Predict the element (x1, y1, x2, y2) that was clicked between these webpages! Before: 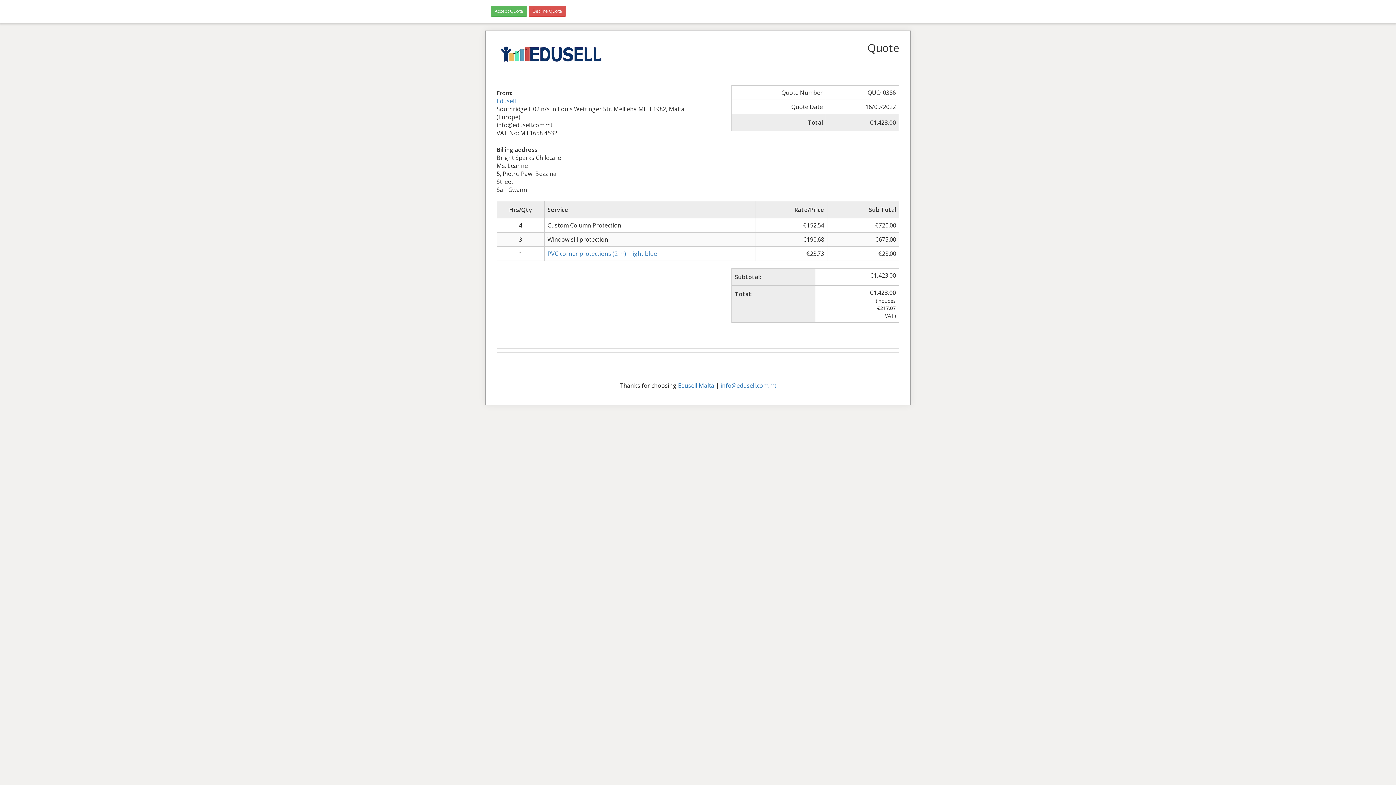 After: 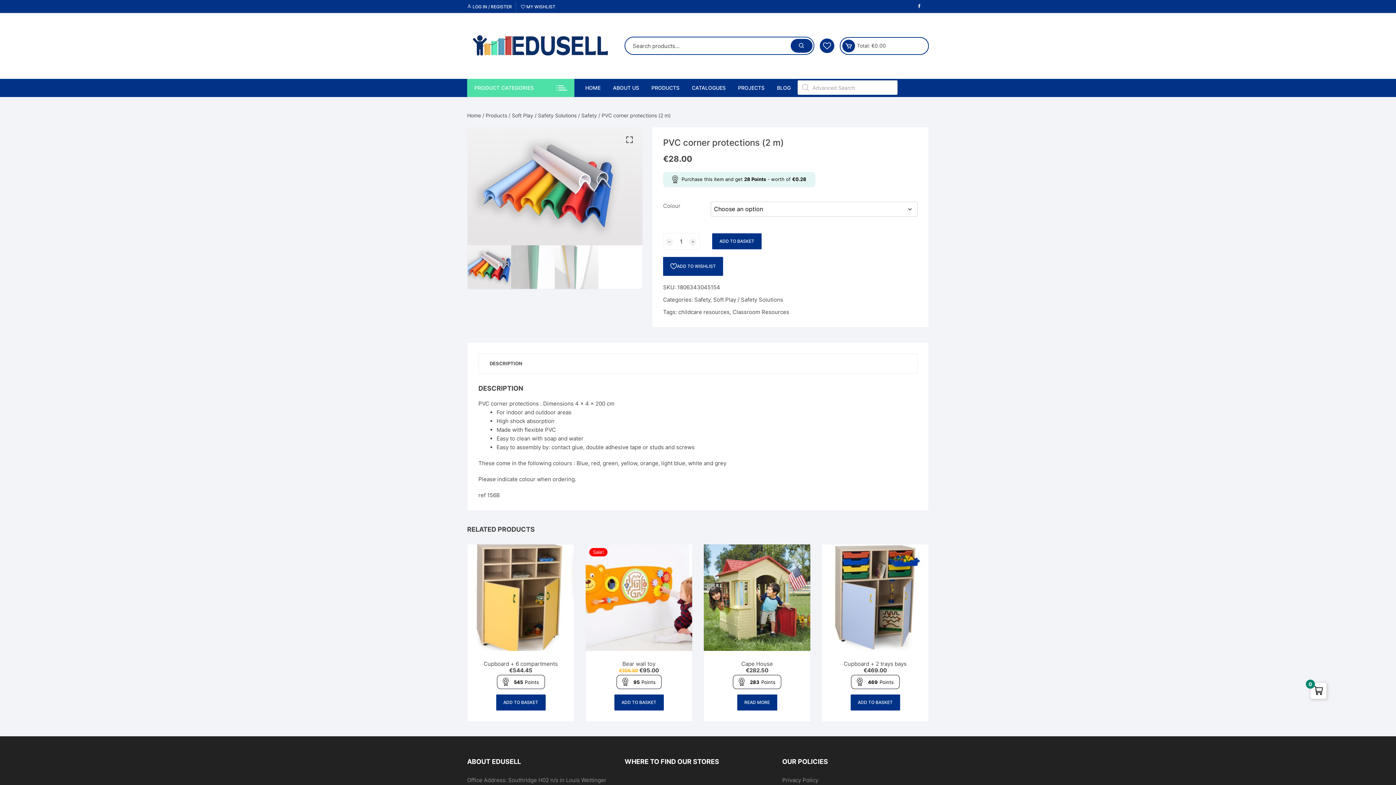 Action: label: PVC corner protections (2 m) - light blue bbox: (547, 249, 657, 257)